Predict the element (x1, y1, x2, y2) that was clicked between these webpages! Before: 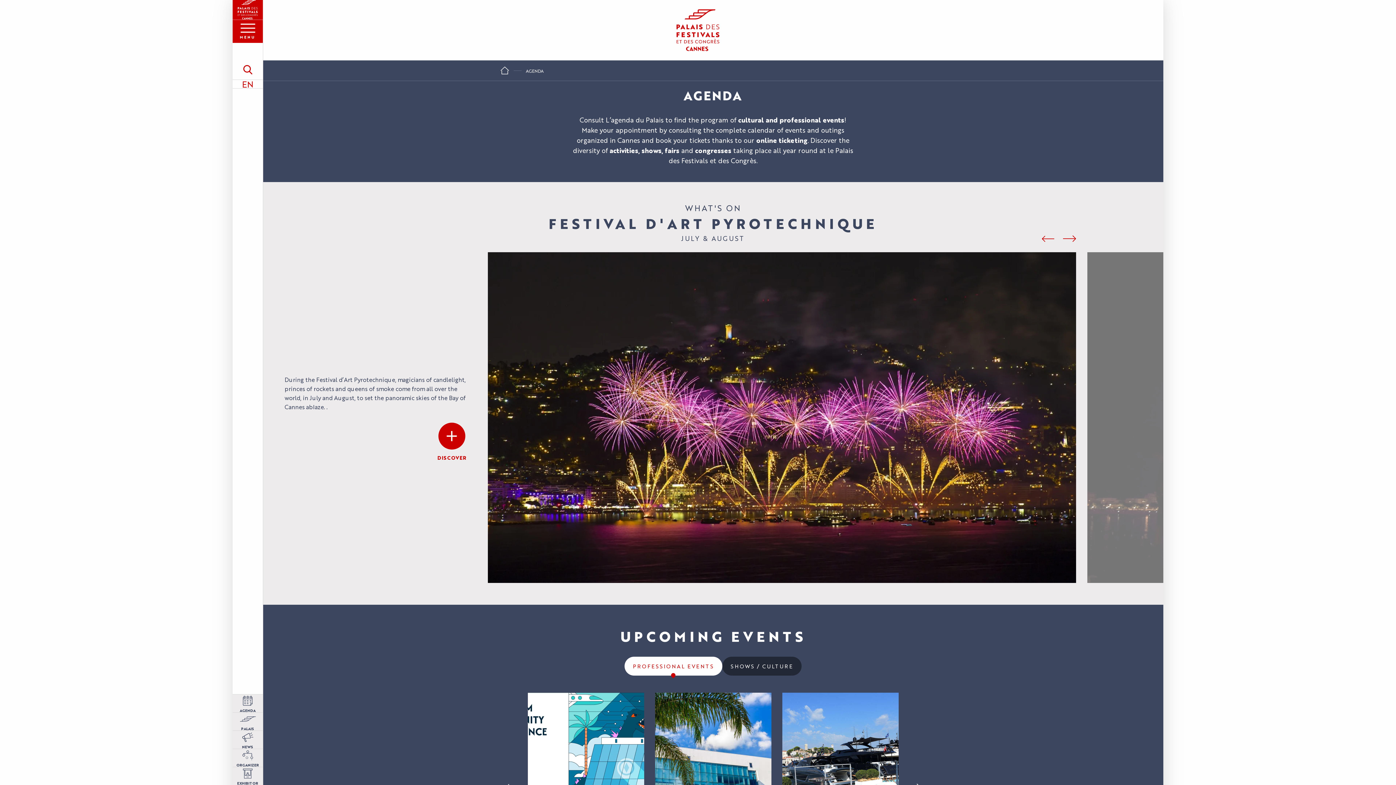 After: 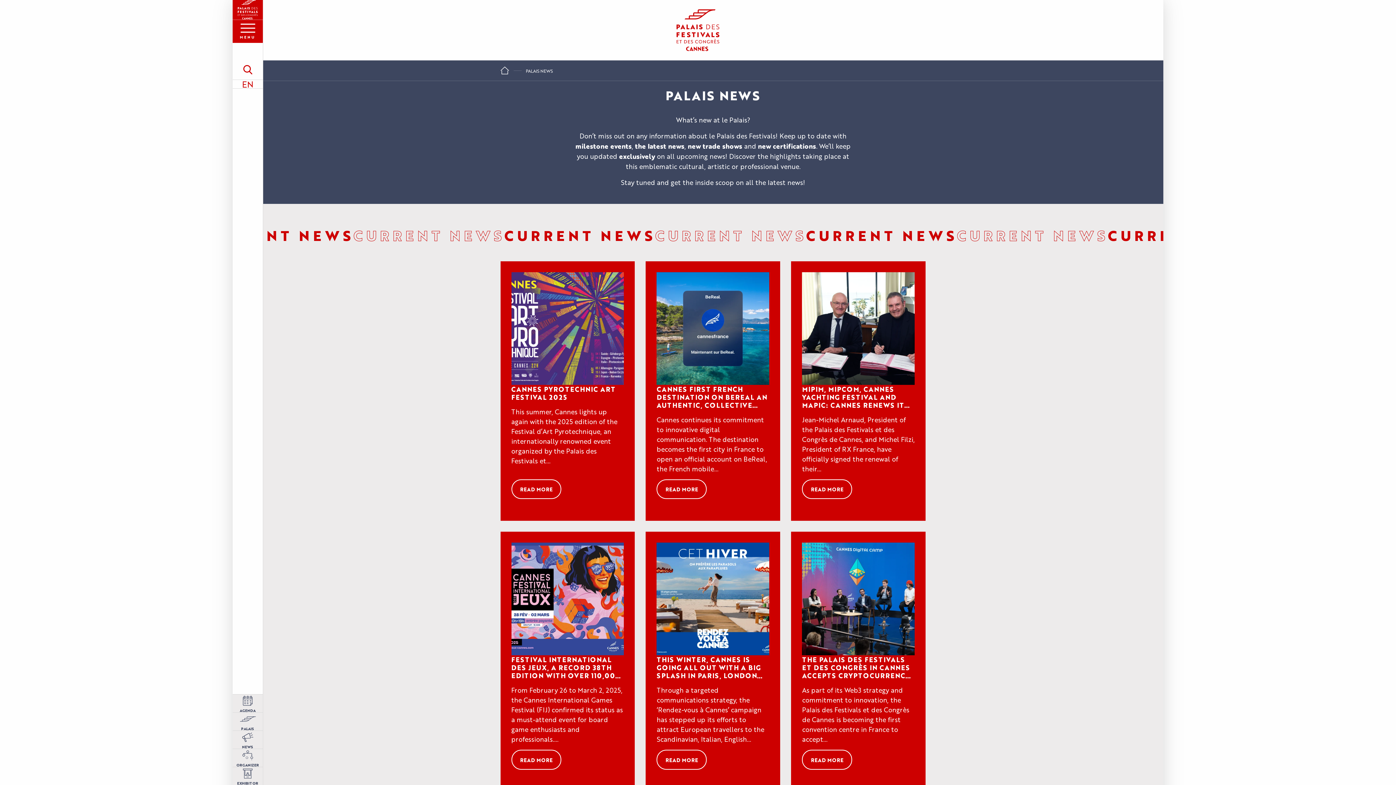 Action: label: NEWS bbox: (232, 731, 262, 749)